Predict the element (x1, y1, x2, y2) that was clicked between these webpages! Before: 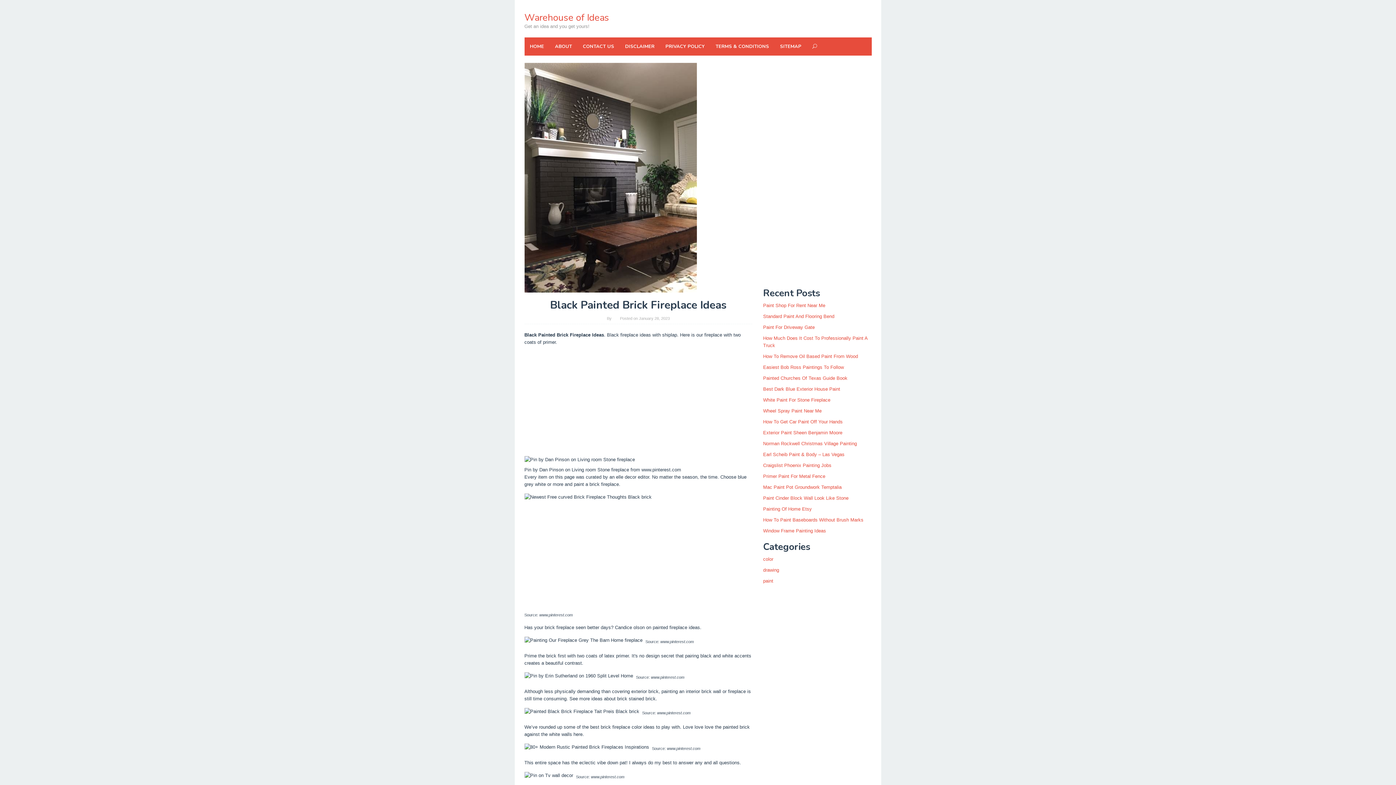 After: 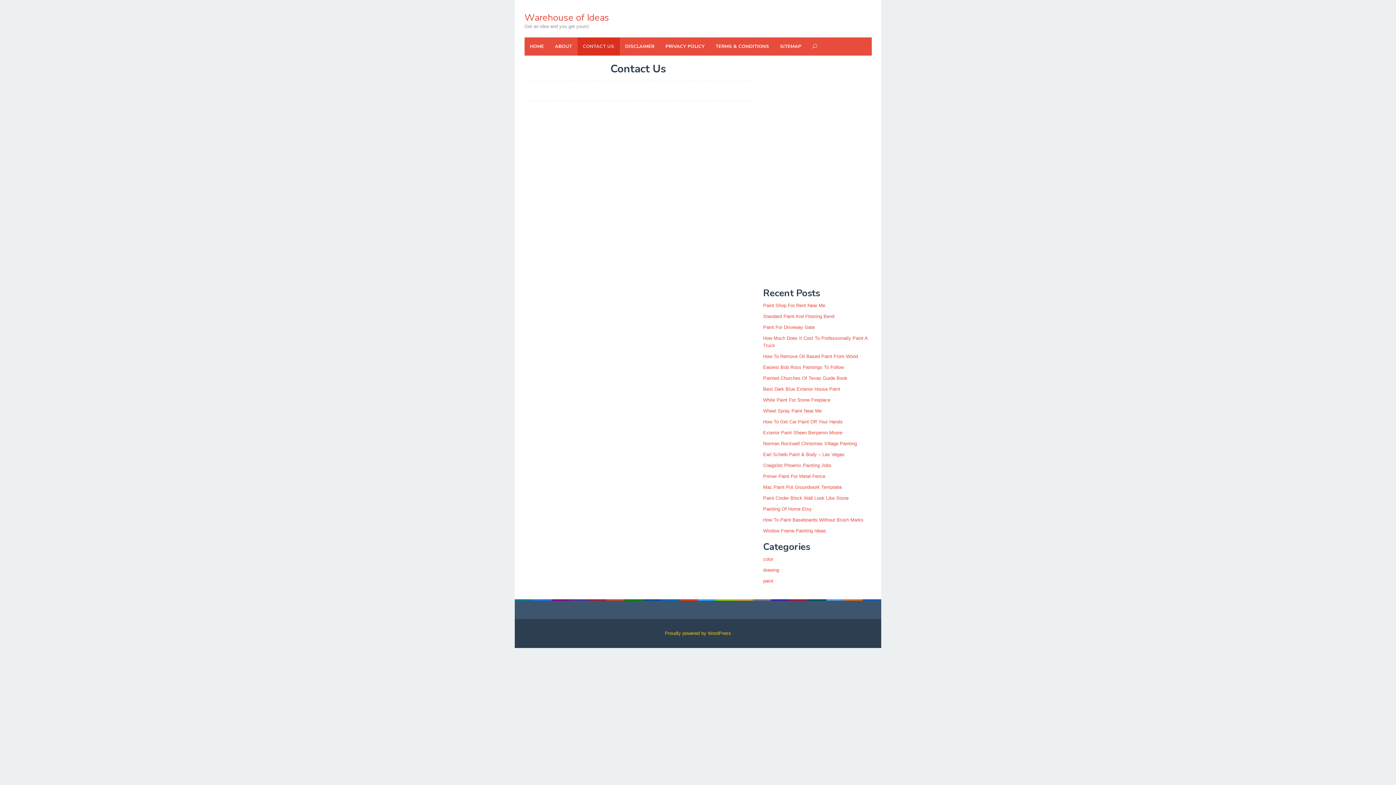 Action: bbox: (577, 37, 619, 55) label: CONTACT US